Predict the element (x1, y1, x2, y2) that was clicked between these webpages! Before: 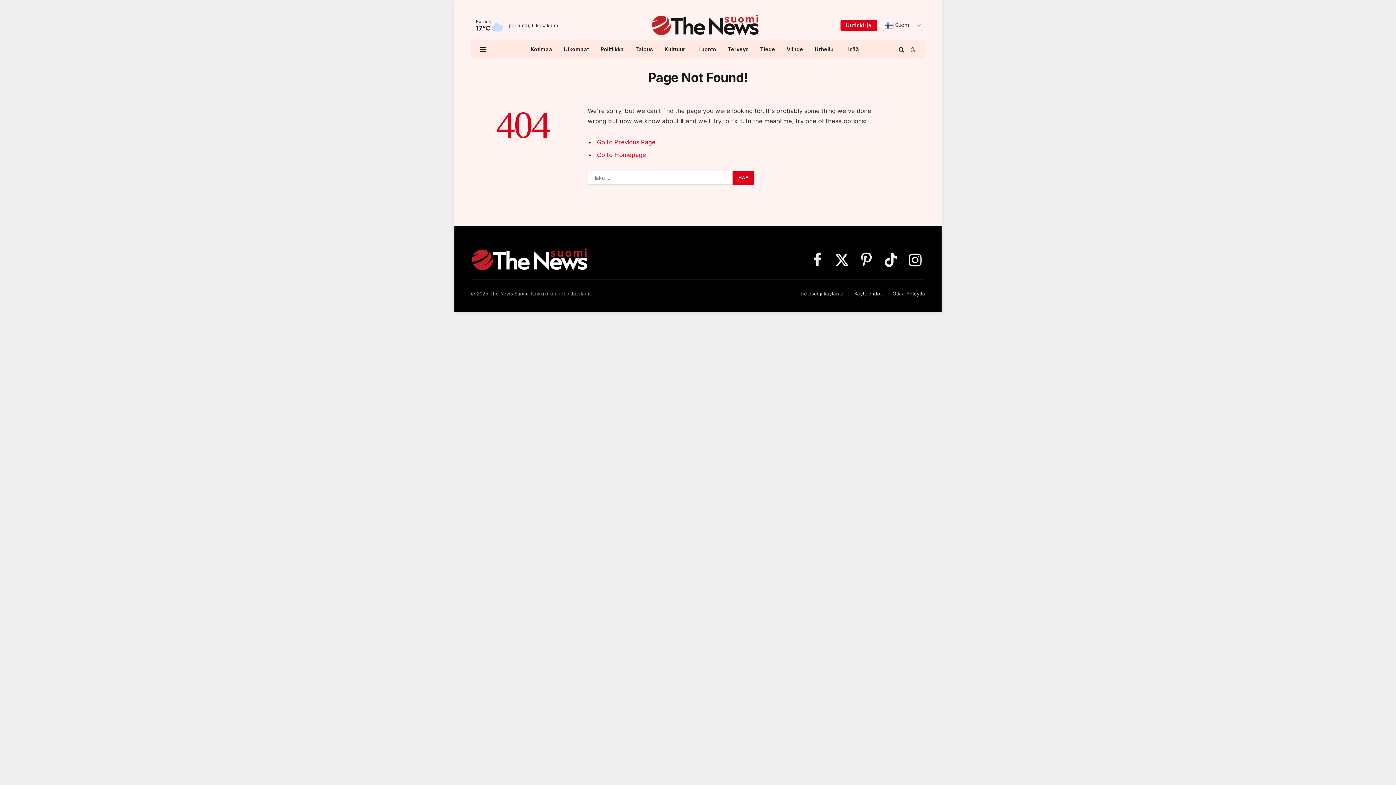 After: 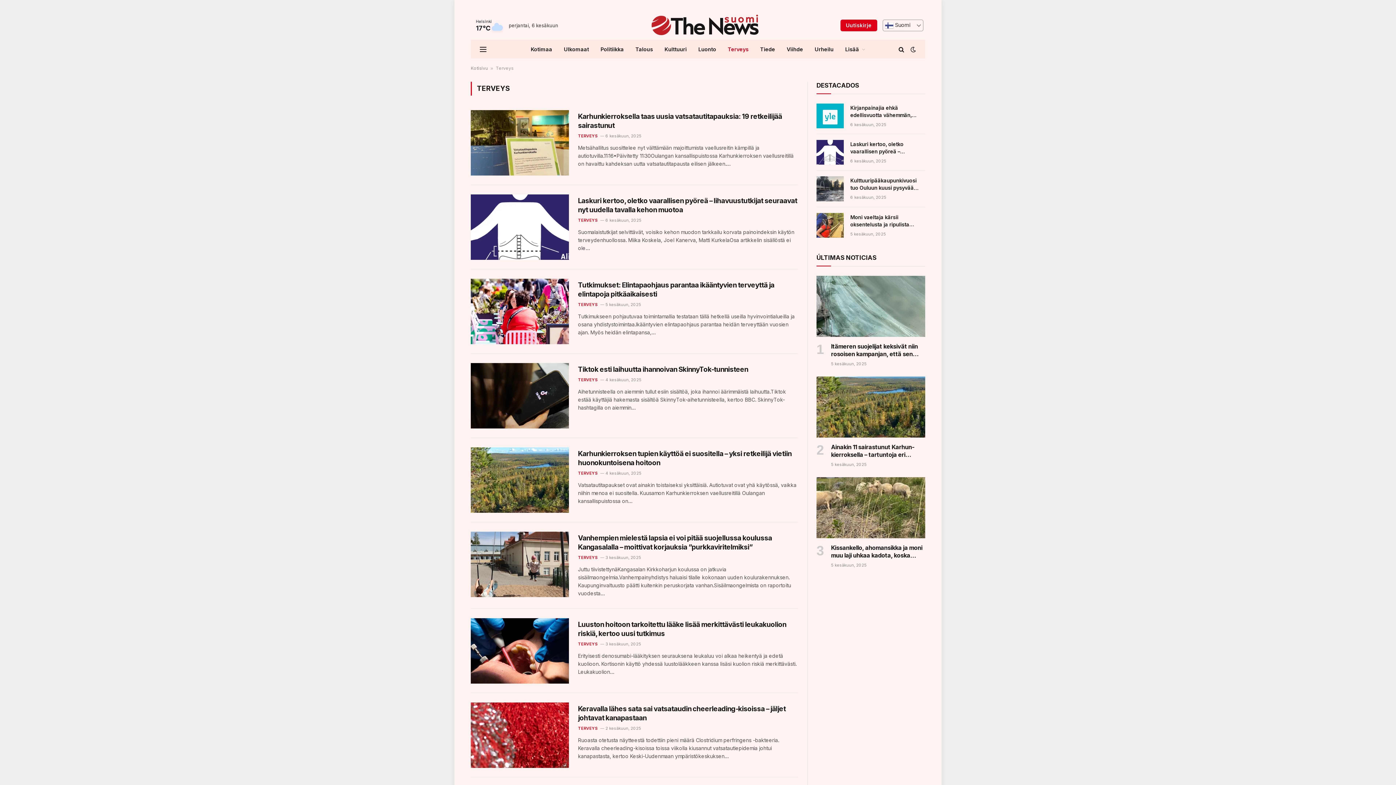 Action: bbox: (722, 40, 754, 58) label: Terveys